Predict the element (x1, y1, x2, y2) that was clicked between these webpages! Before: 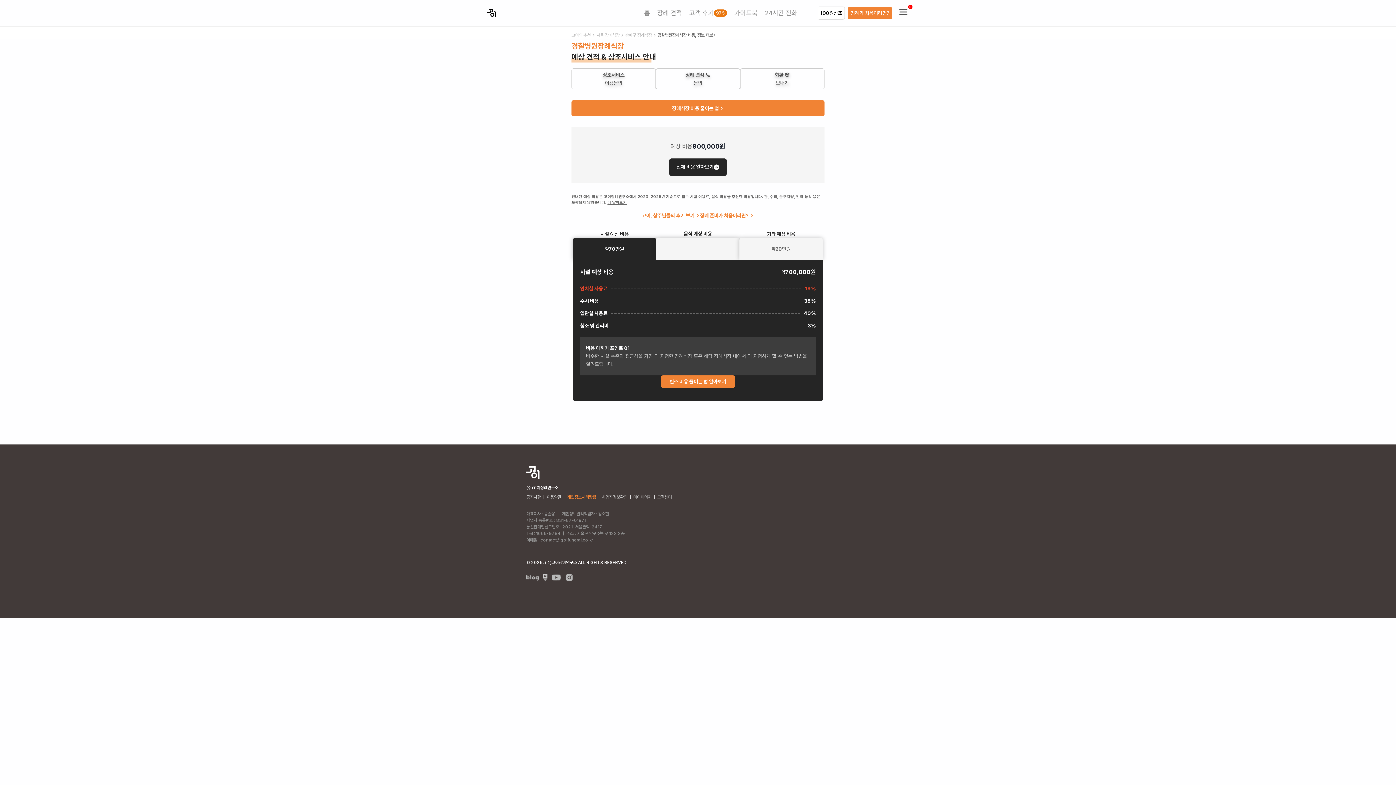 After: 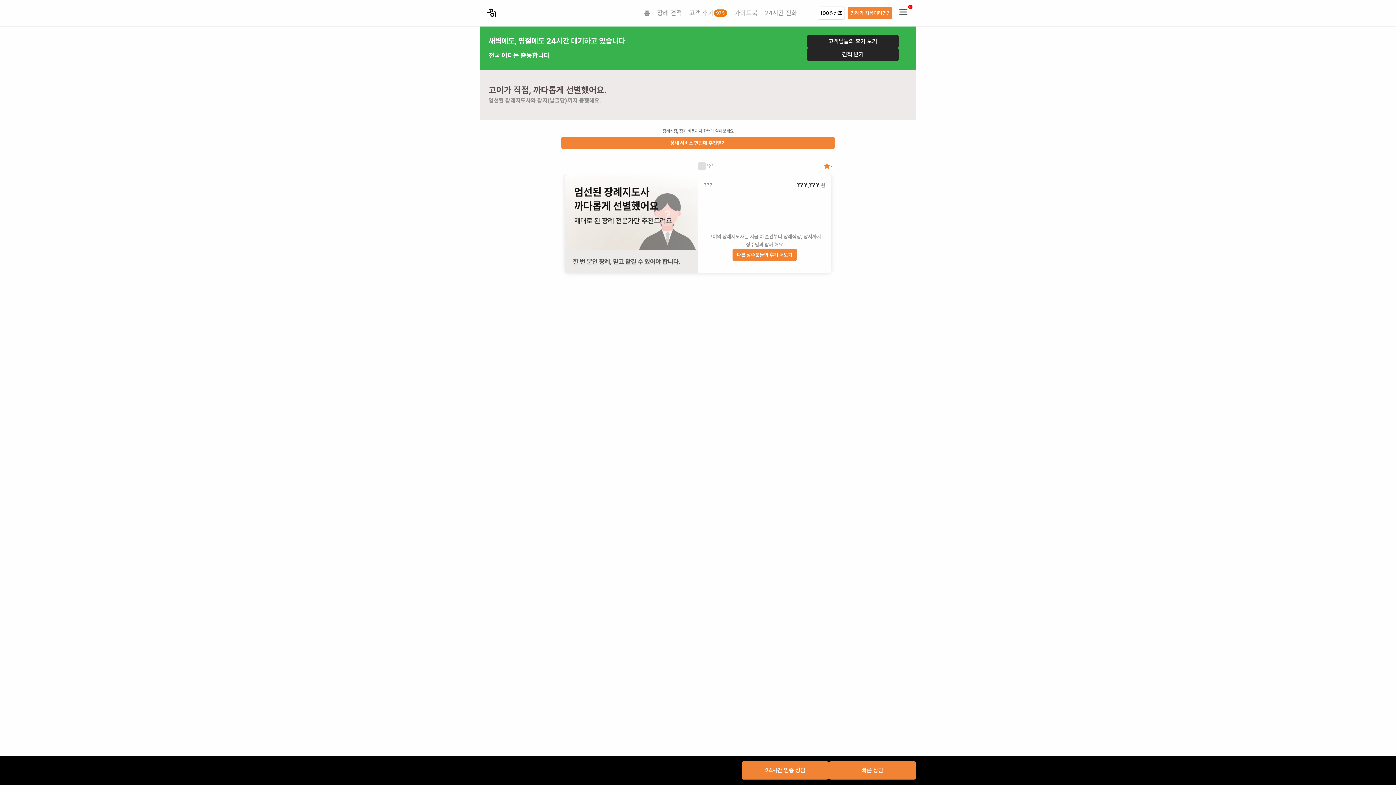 Action: label: 고이의 추천 bbox: (571, 32, 590, 38)